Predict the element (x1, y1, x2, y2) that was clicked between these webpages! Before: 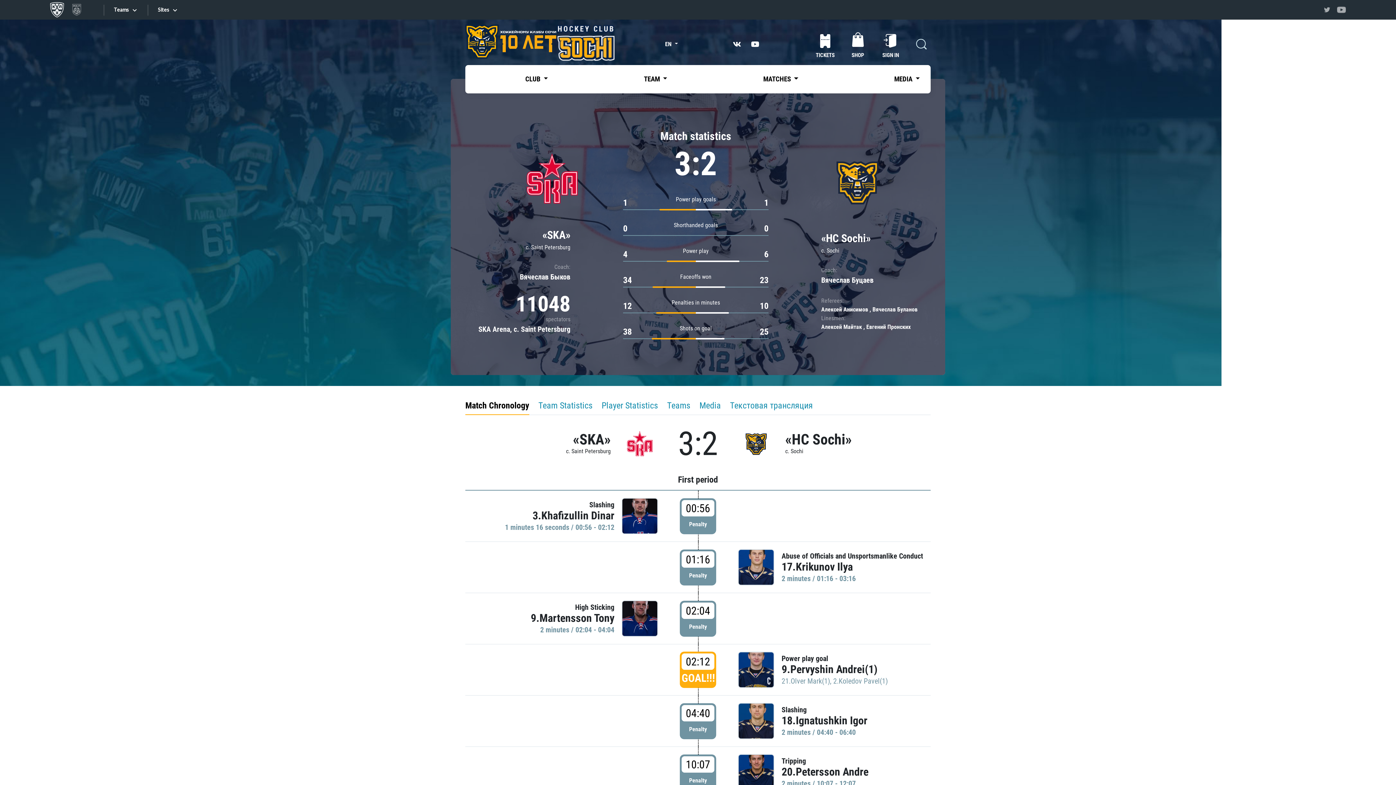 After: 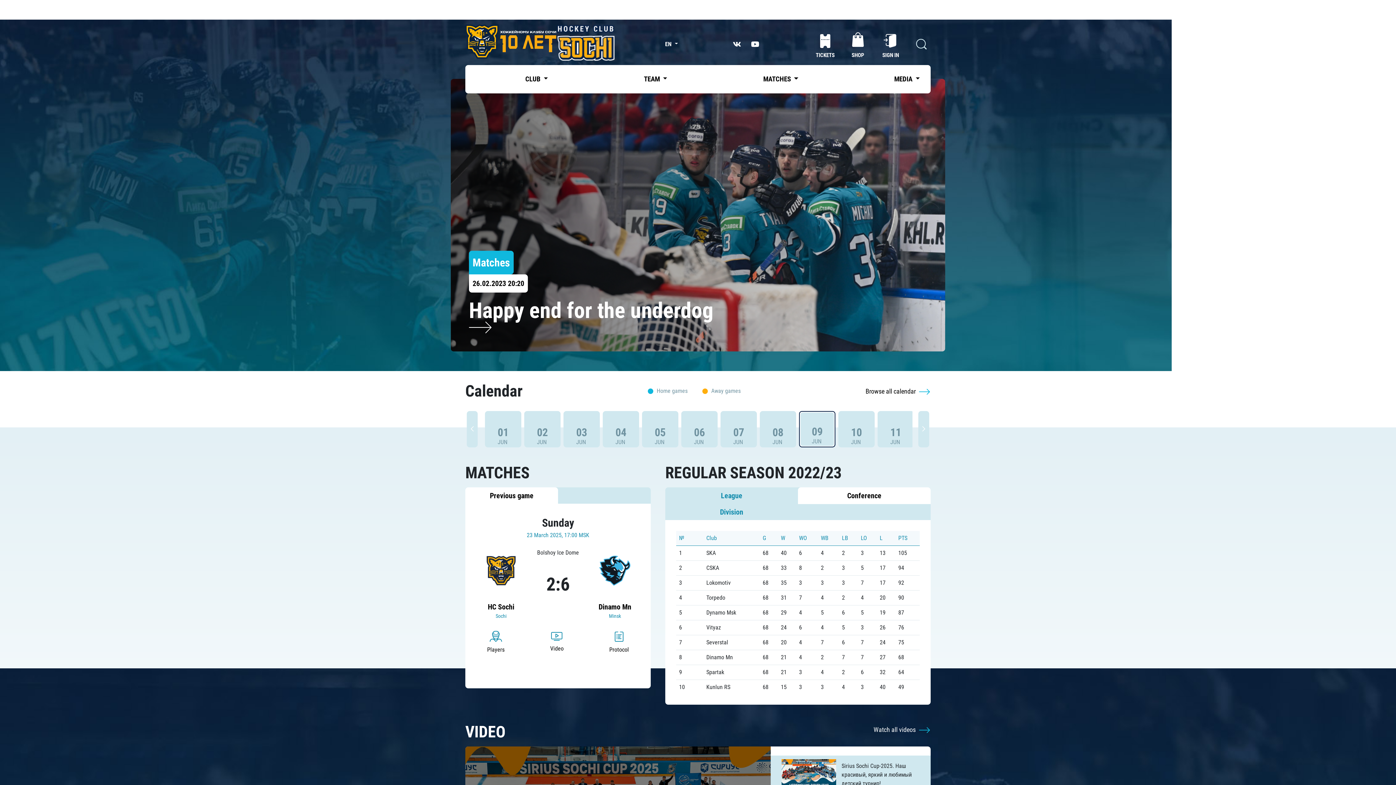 Action: bbox: (465, 23, 615, 61)